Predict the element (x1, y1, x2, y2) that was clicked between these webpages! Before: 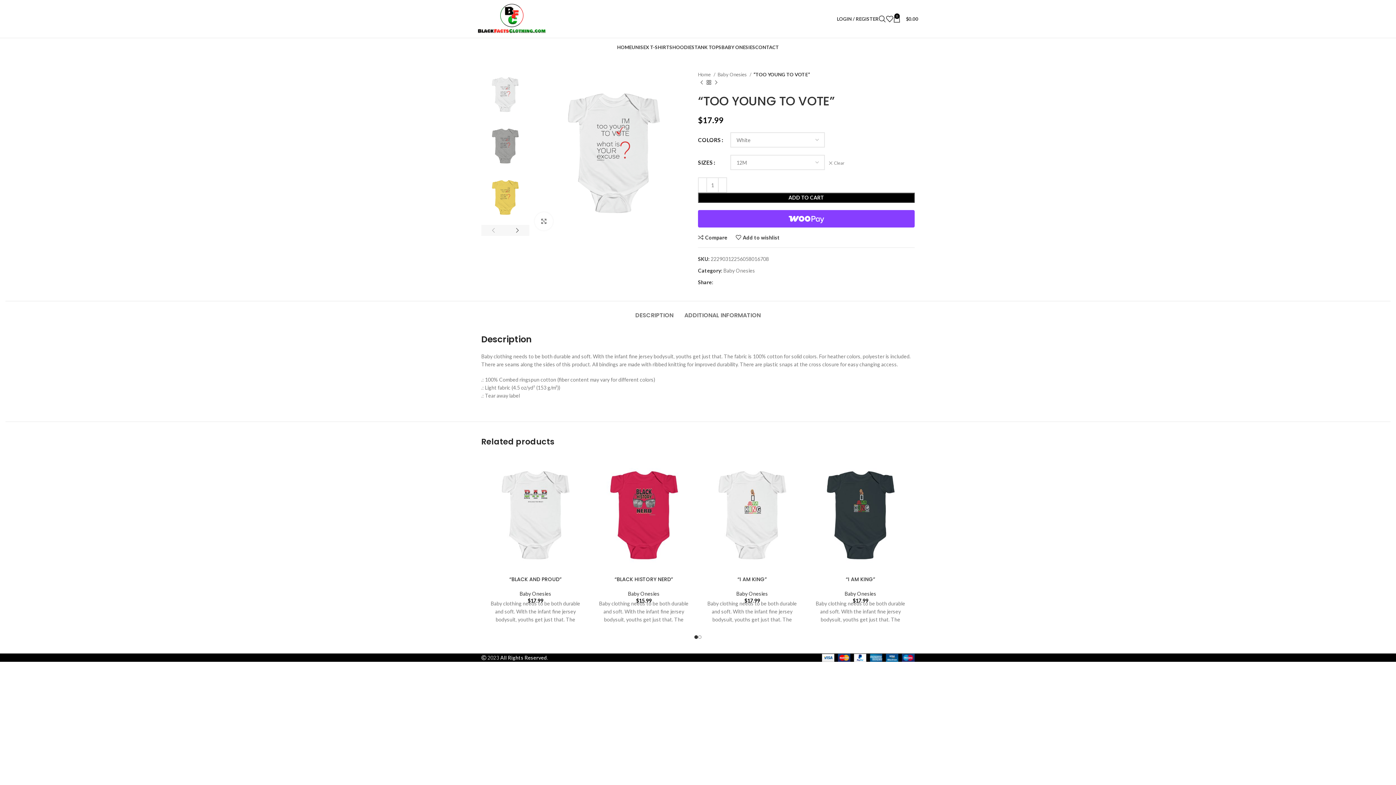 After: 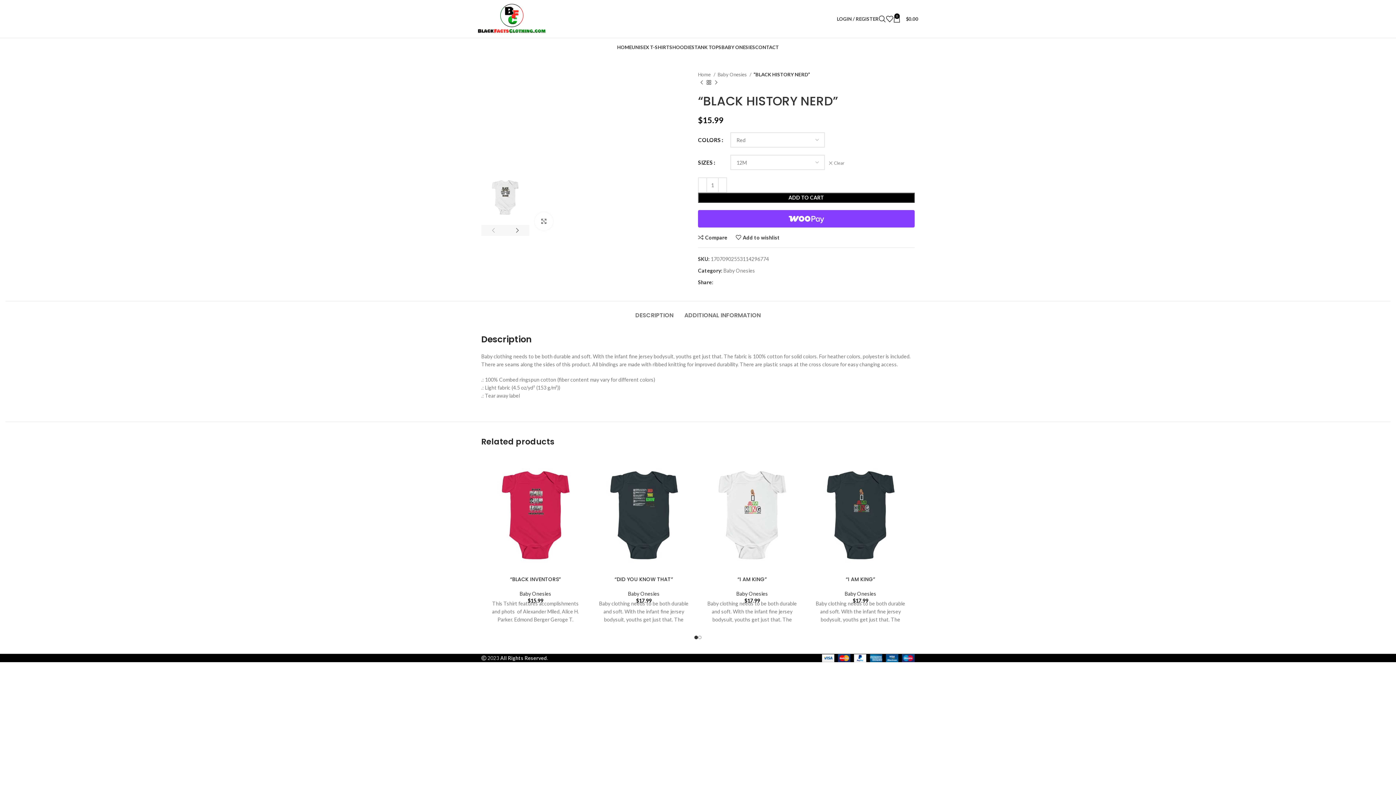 Action: bbox: (593, 454, 694, 576)